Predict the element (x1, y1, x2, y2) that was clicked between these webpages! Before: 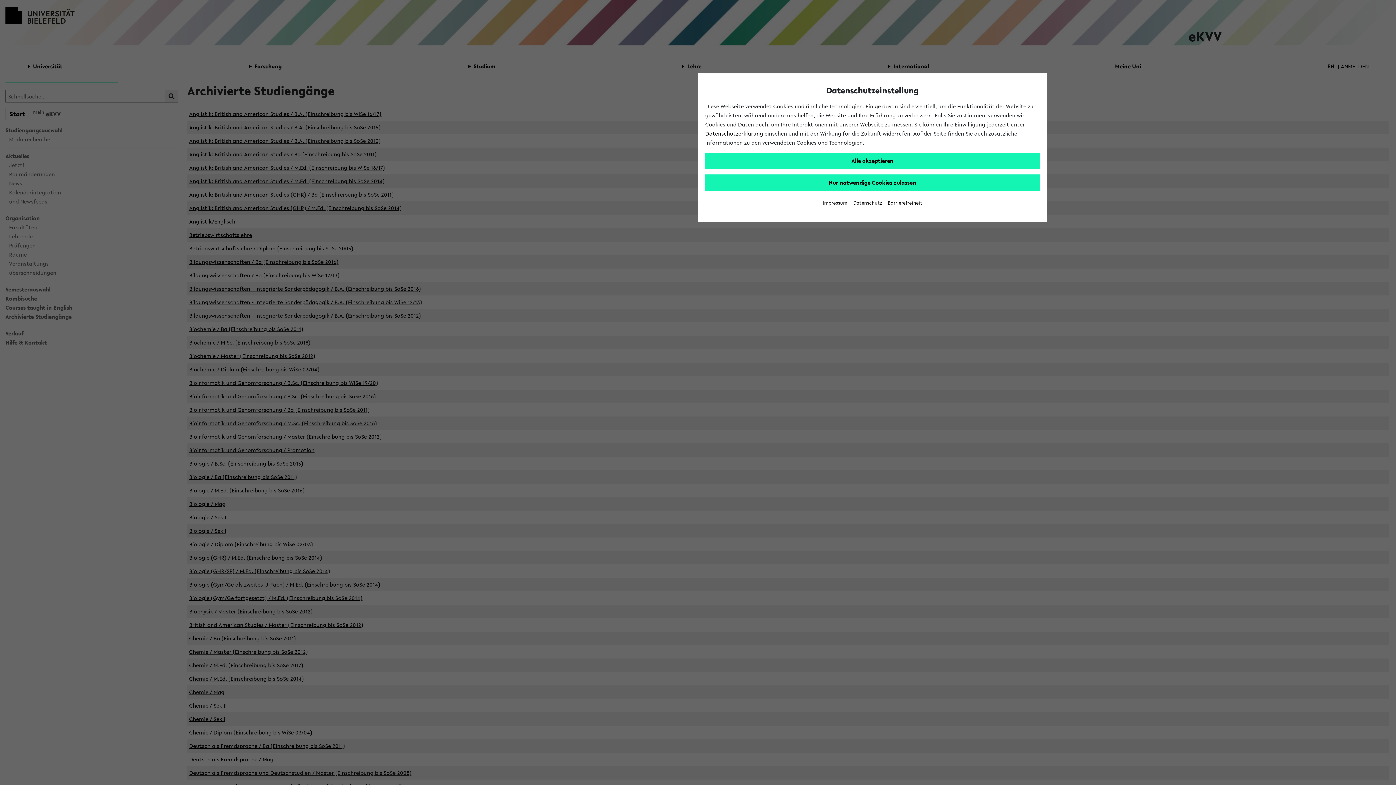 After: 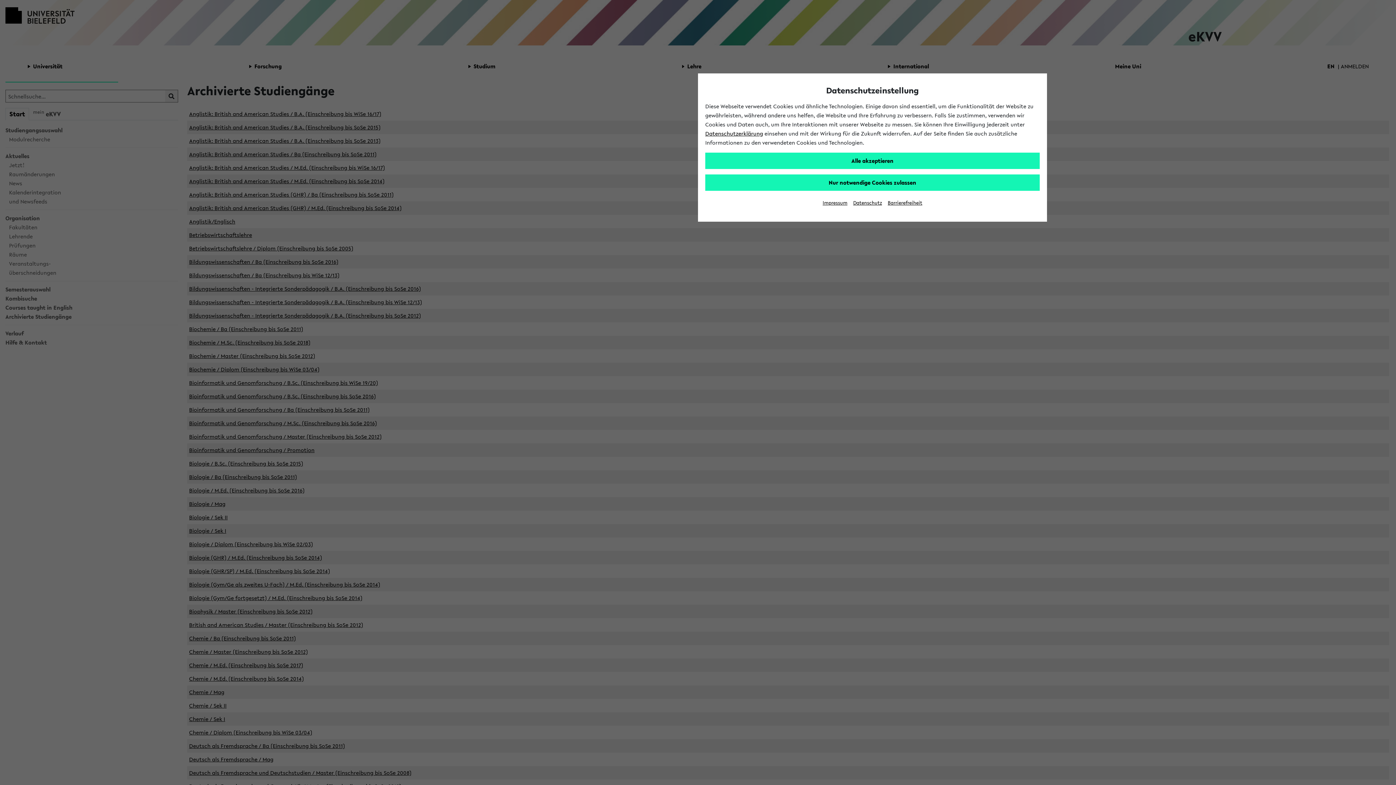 Action: label: Datenschutz bbox: (853, 199, 882, 206)